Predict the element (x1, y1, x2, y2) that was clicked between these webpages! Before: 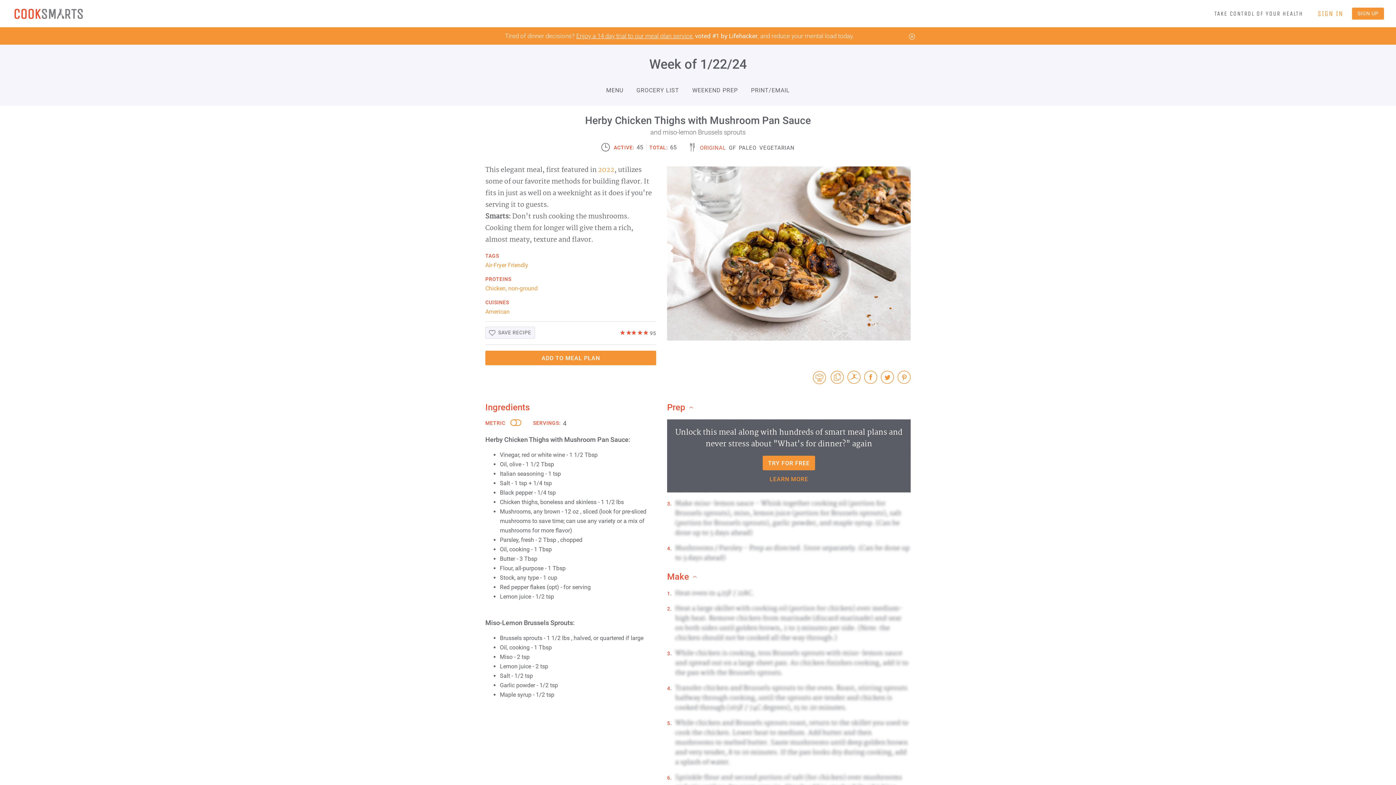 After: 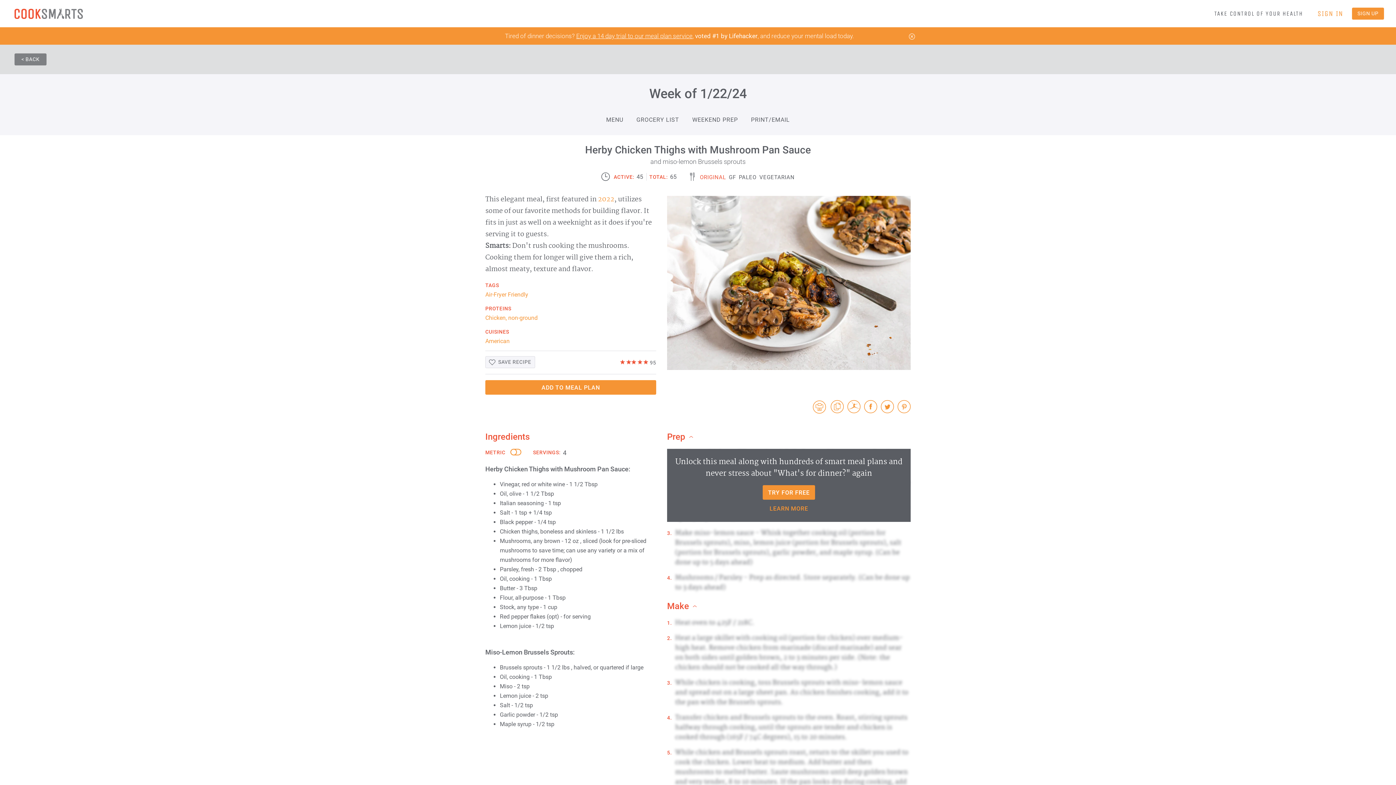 Action: label: GF bbox: (729, 144, 736, 151)